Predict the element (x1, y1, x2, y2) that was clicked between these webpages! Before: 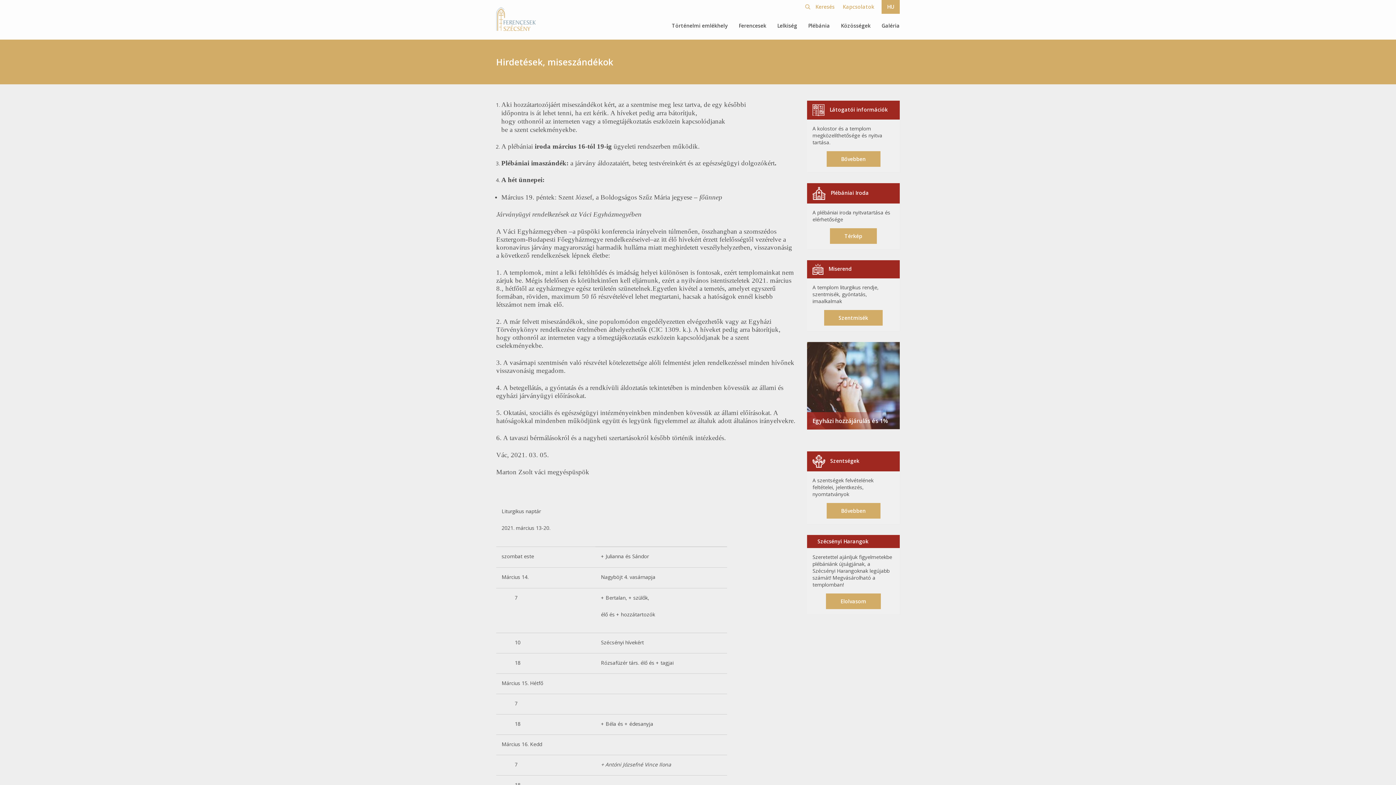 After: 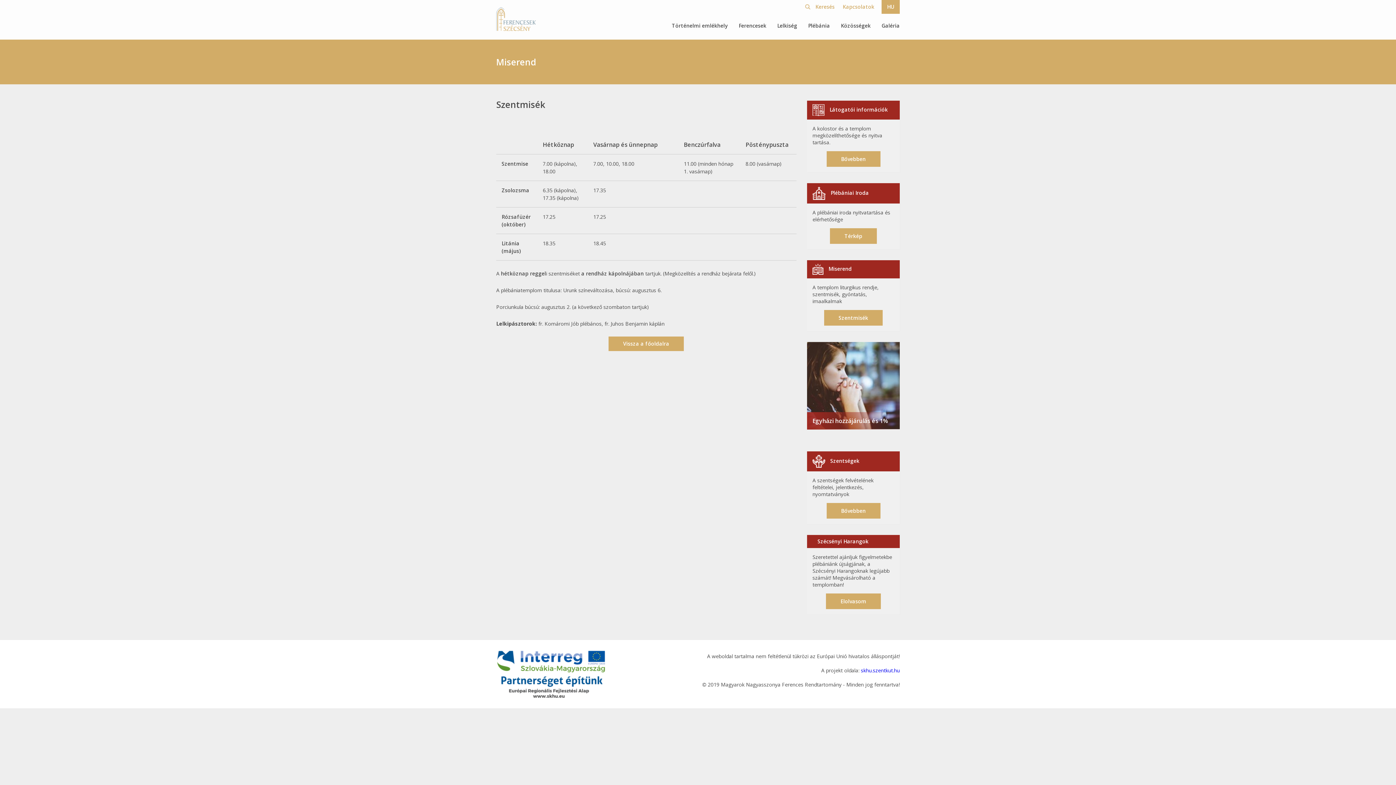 Action: label: Szentmisék bbox: (824, 310, 882, 325)